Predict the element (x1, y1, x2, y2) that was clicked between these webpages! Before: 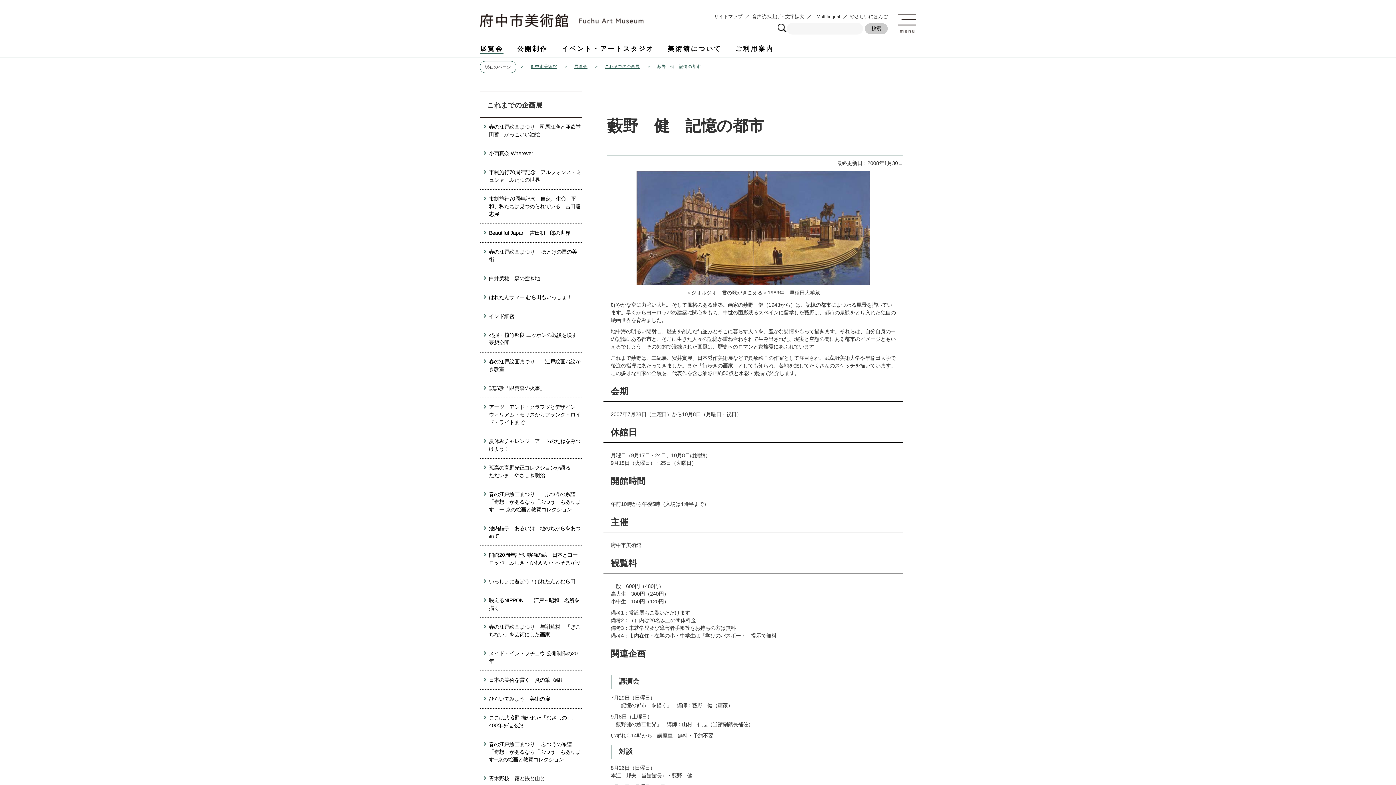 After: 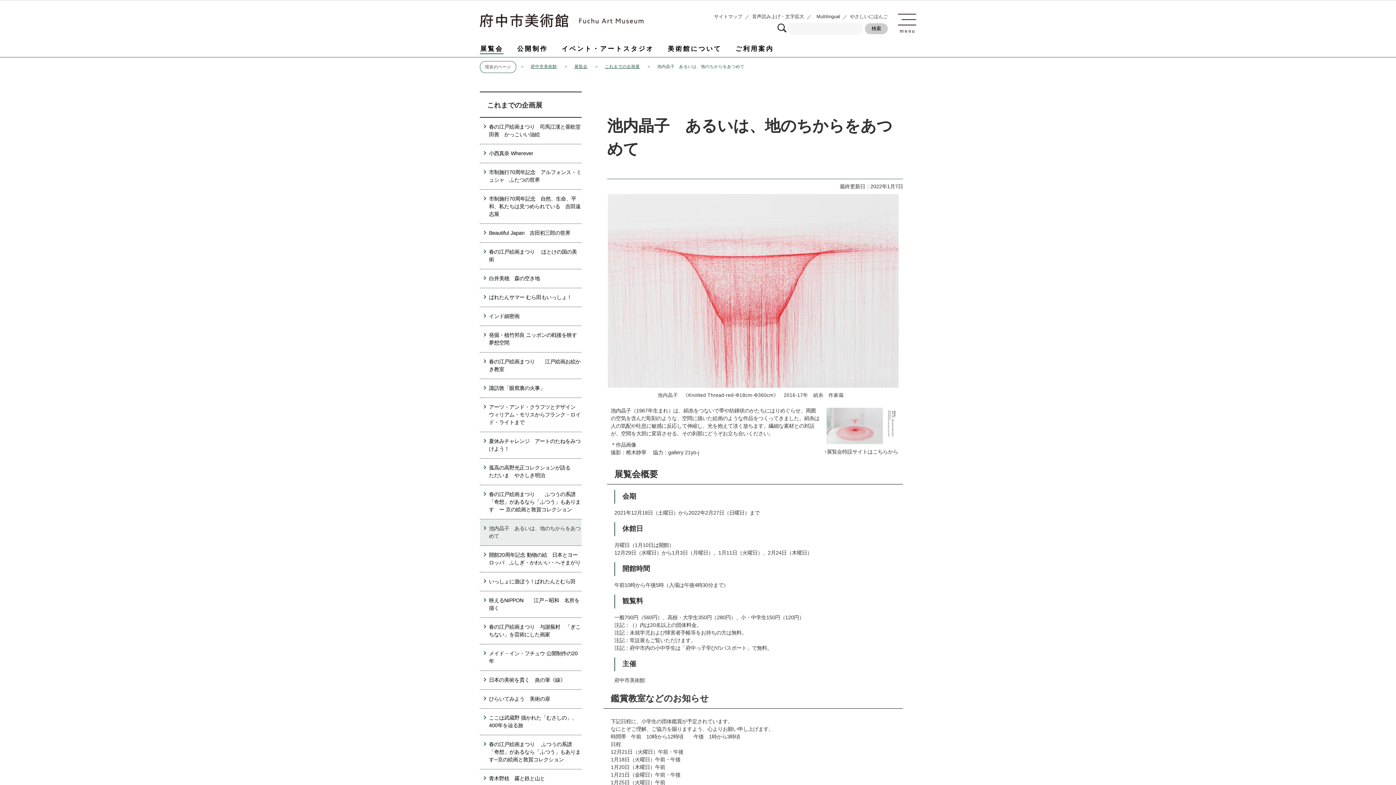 Action: bbox: (480, 519, 581, 545) label: 池内晶子　あるいは、地のちからをあつめて